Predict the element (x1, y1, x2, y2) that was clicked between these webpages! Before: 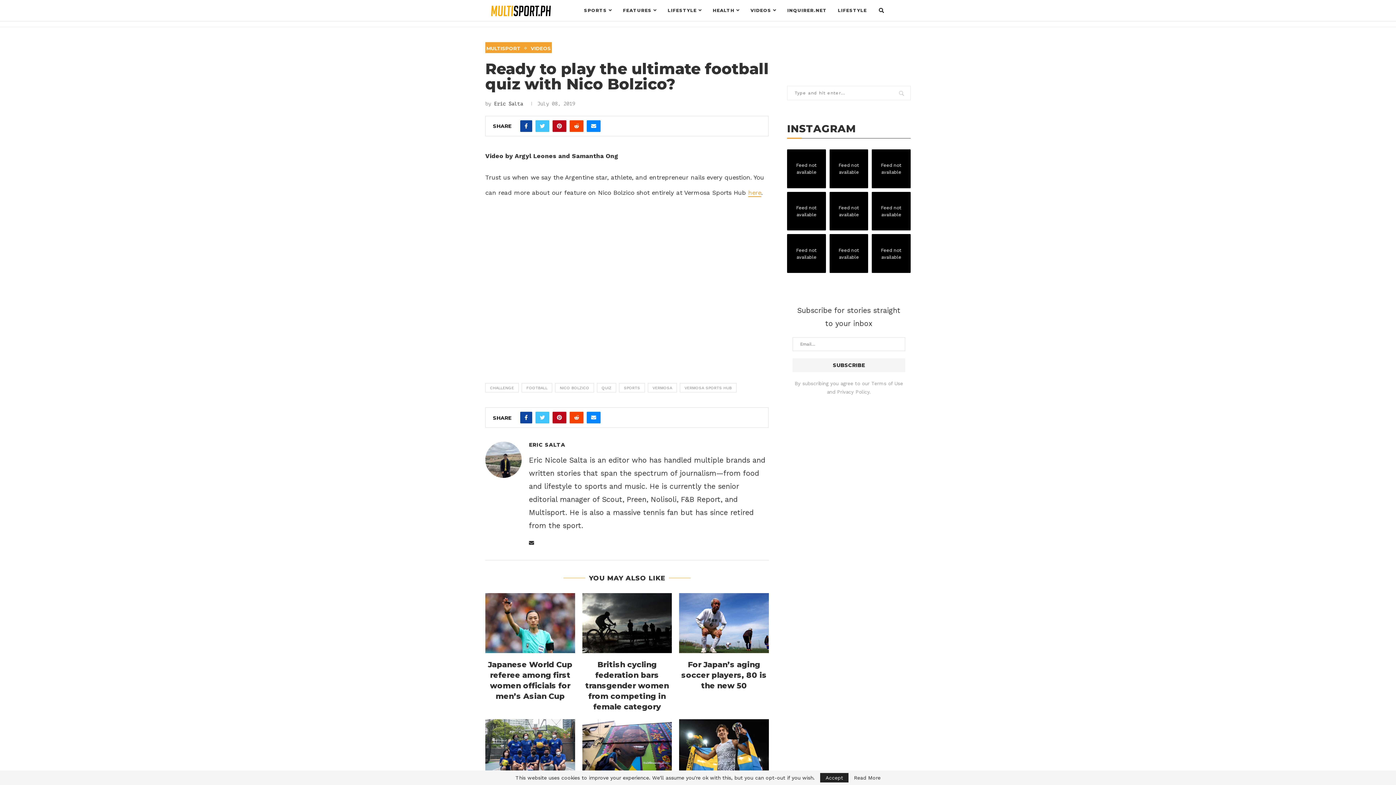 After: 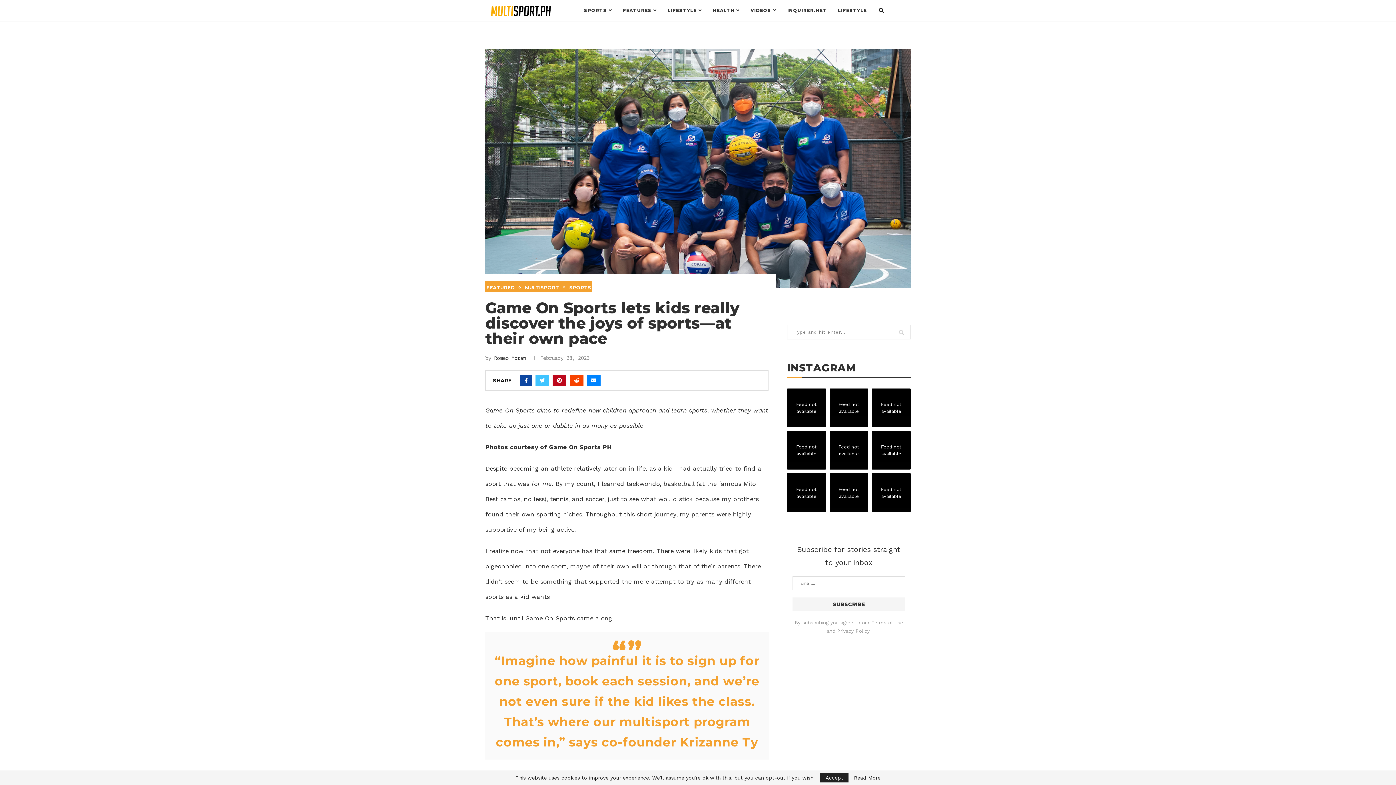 Action: bbox: (485, 719, 575, 779)